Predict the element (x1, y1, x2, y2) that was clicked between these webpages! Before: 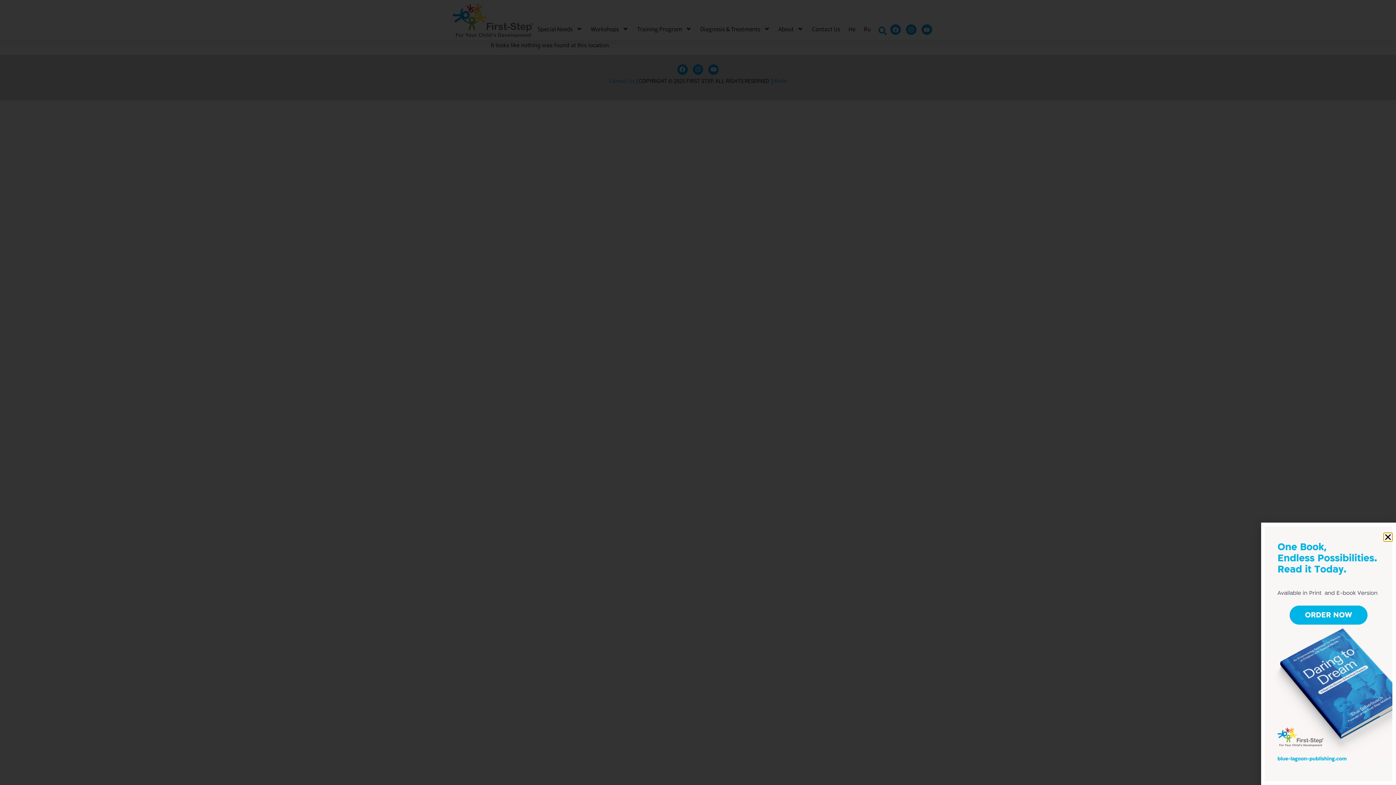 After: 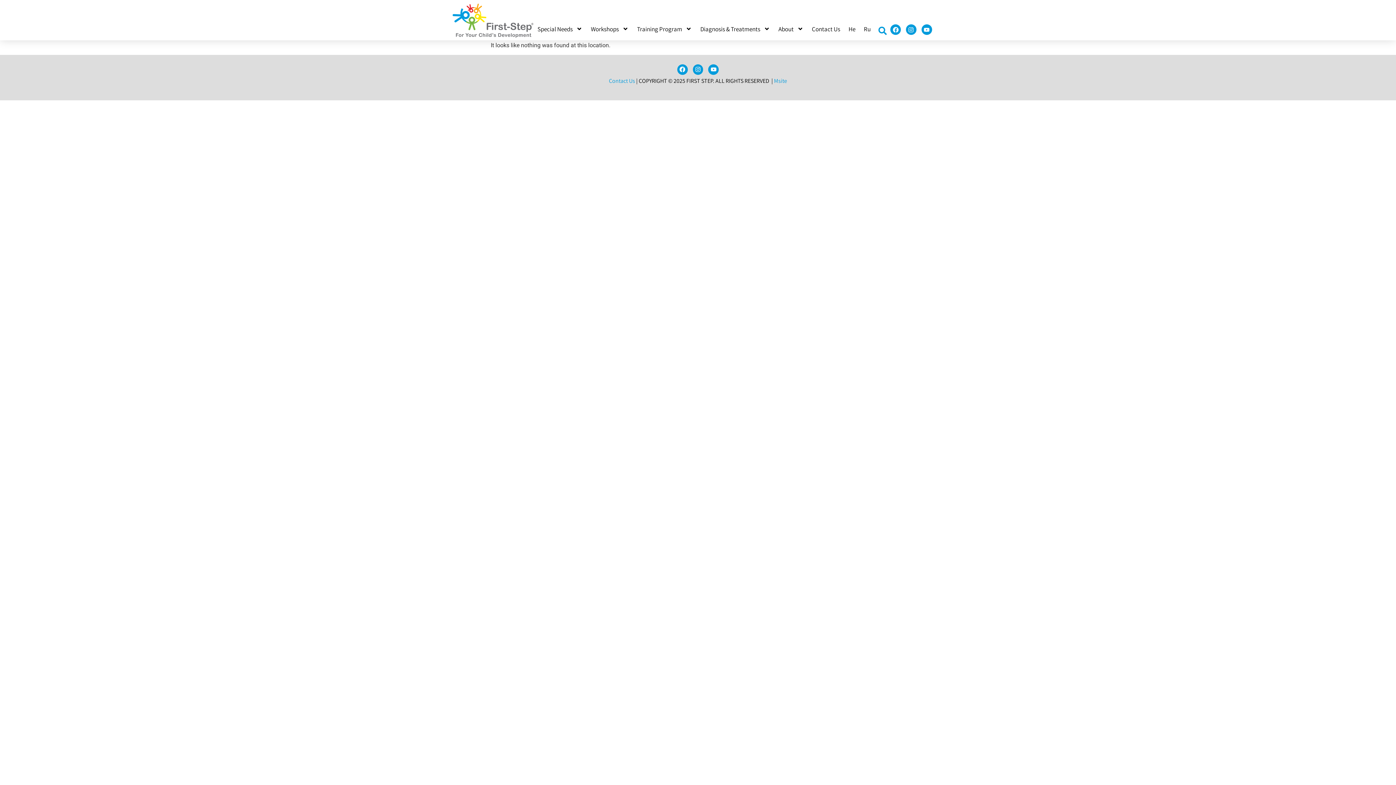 Action: bbox: (1384, 533, 1392, 541) label: Close